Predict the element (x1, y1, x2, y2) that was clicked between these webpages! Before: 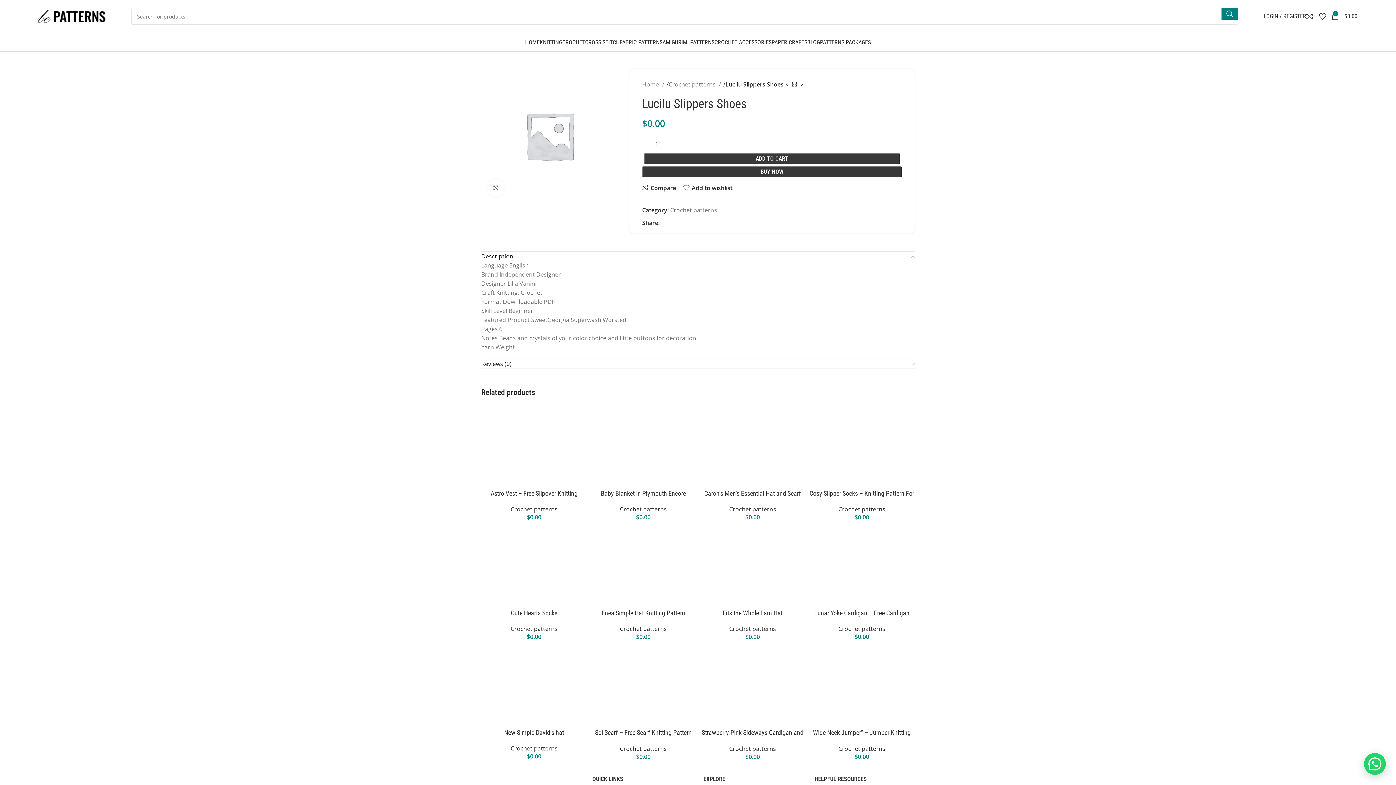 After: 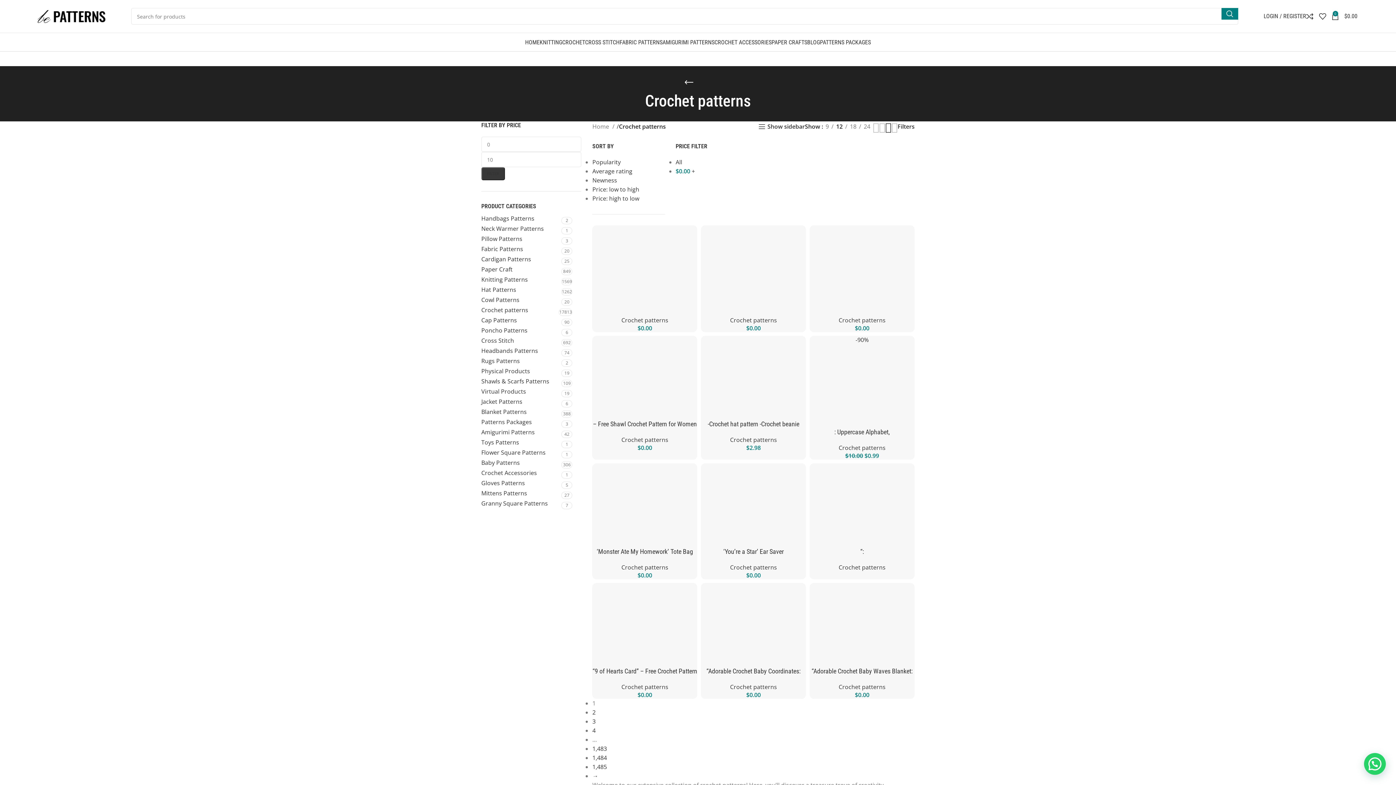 Action: label: Crochet patterns bbox: (620, 505, 667, 513)